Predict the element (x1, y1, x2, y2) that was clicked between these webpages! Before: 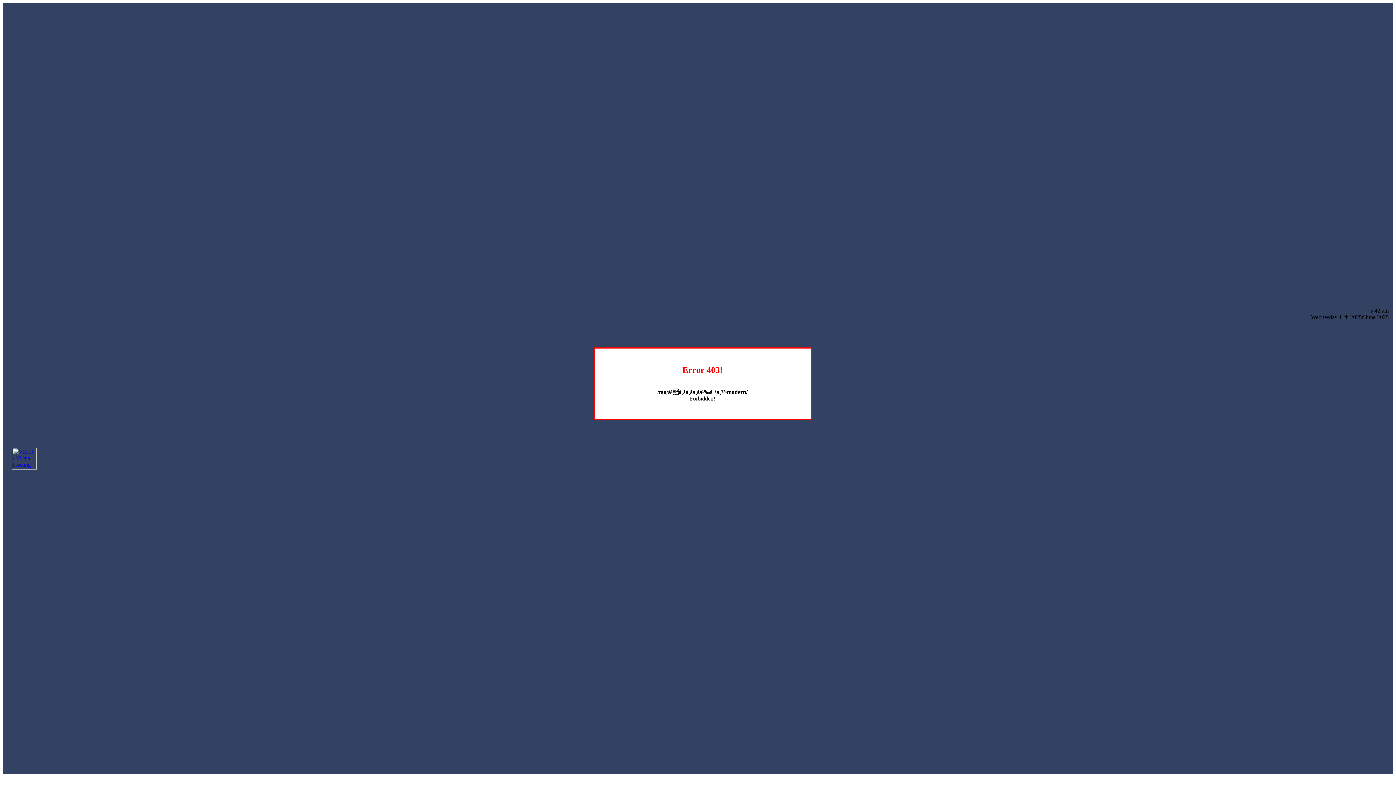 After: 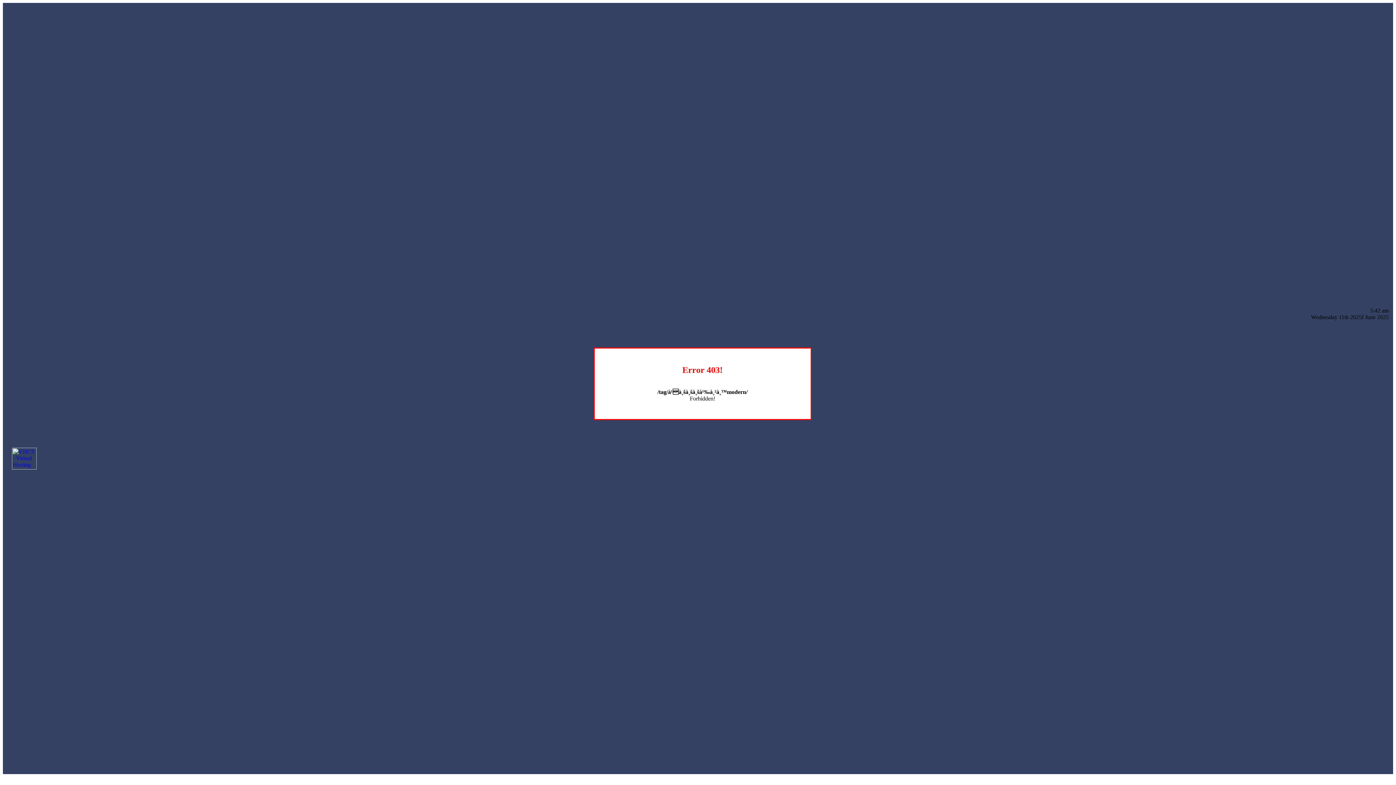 Action: bbox: (12, 464, 36, 470)